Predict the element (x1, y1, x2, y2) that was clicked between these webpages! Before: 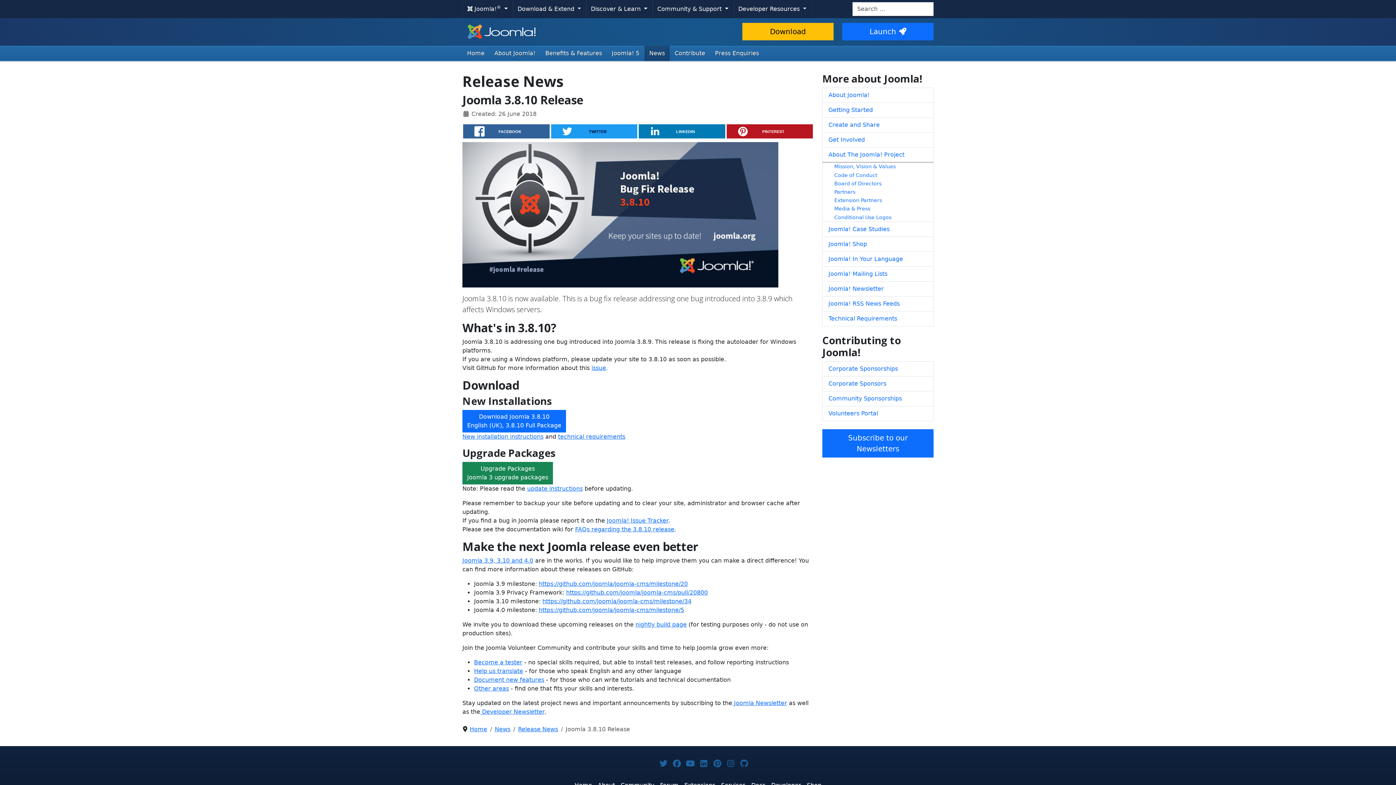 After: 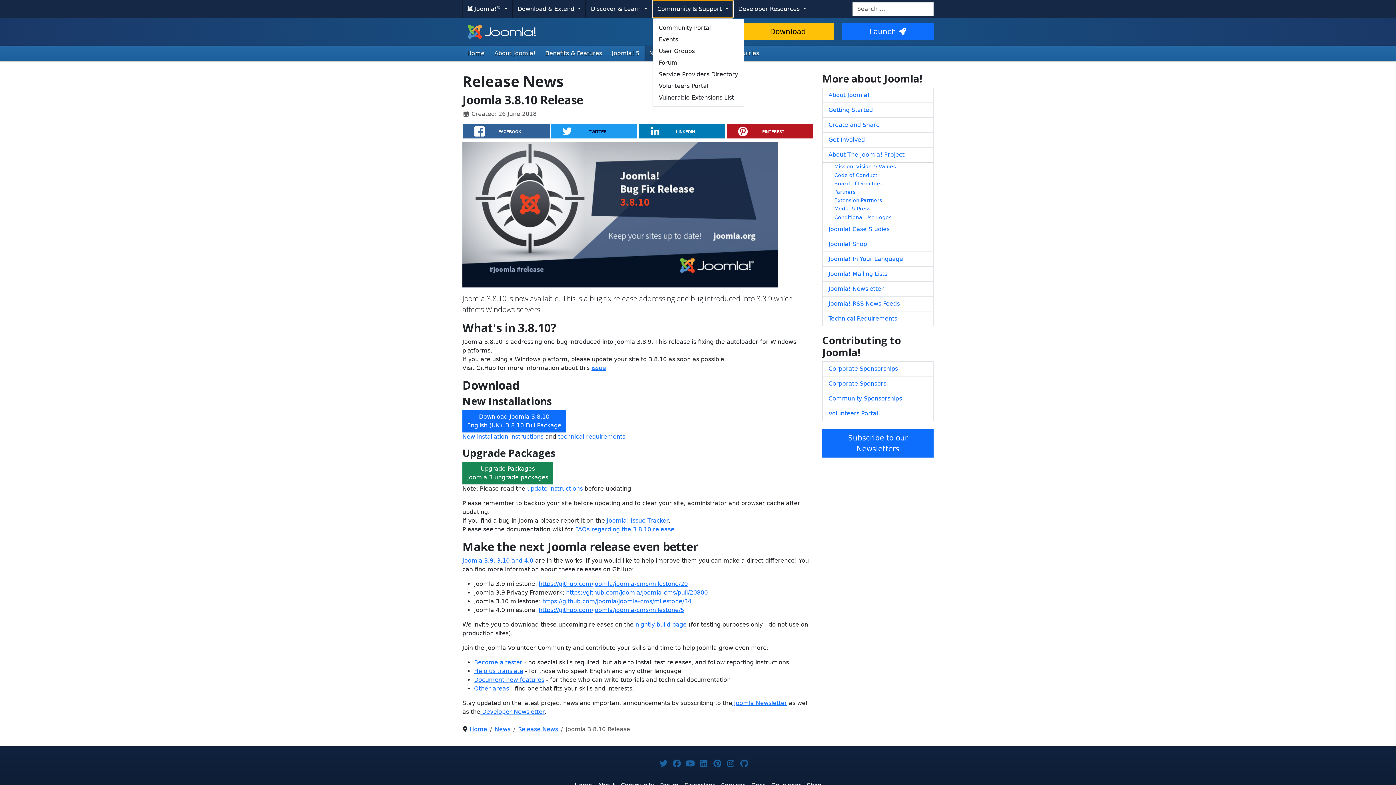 Action: bbox: (652, 0, 733, 18) label: Community & Support 